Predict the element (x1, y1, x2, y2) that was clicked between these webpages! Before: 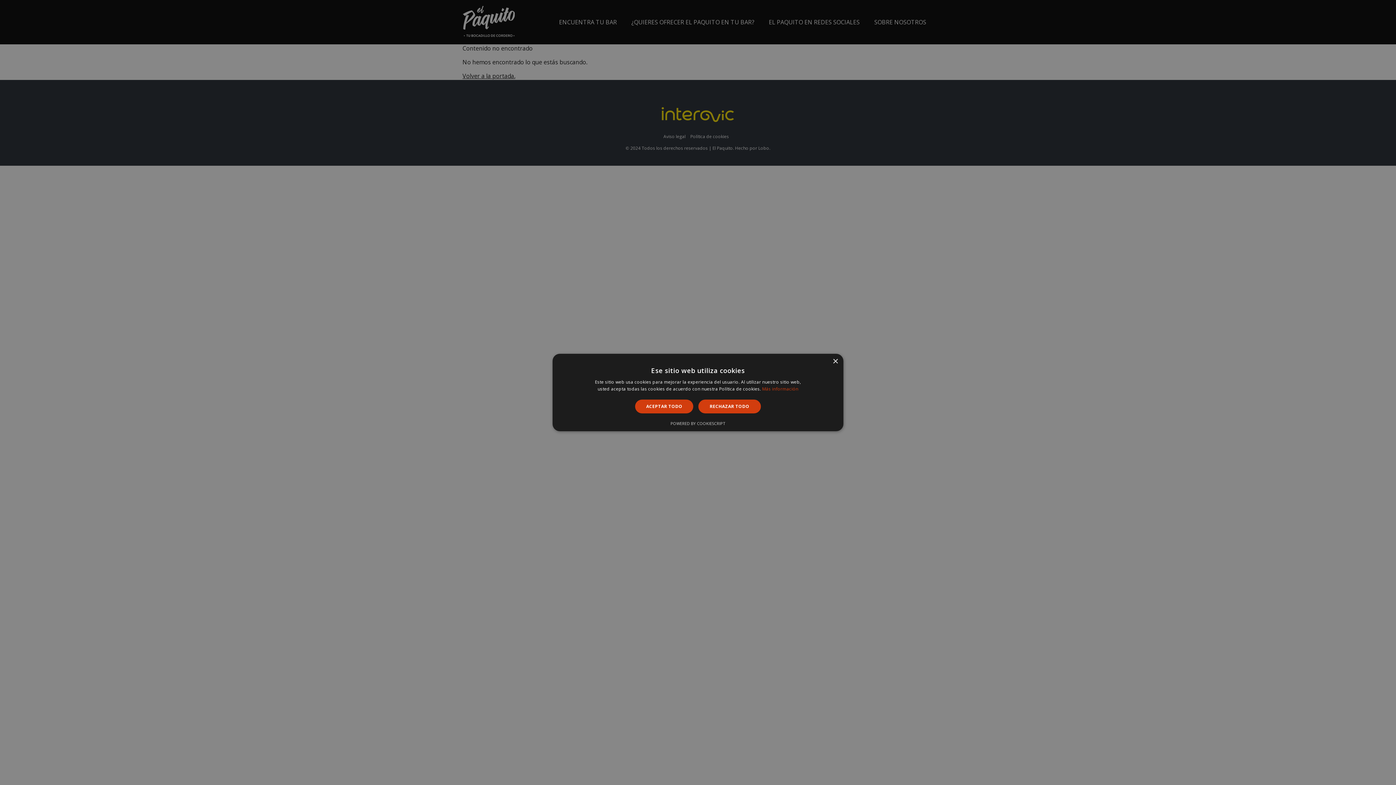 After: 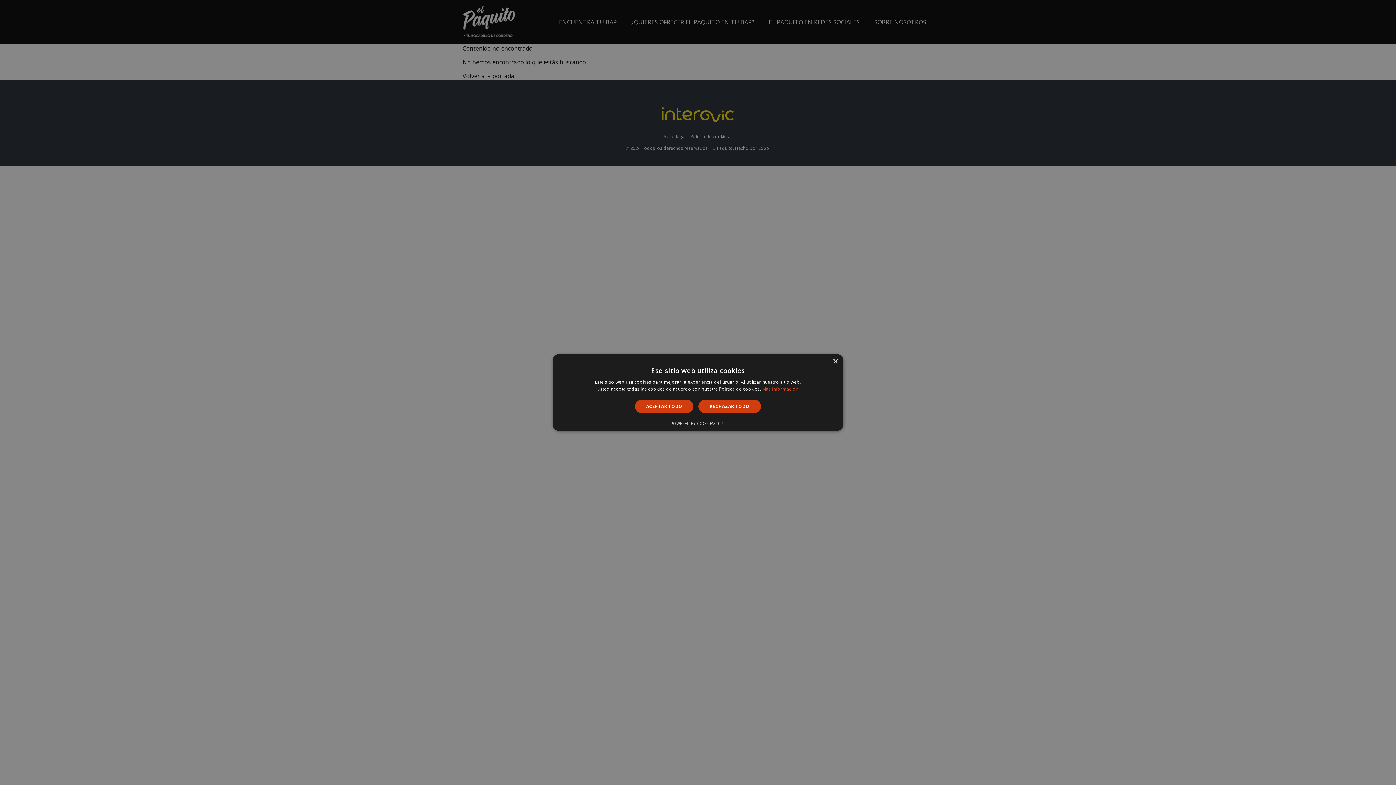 Action: label: Más información, opens a new window bbox: (762, 386, 798, 392)